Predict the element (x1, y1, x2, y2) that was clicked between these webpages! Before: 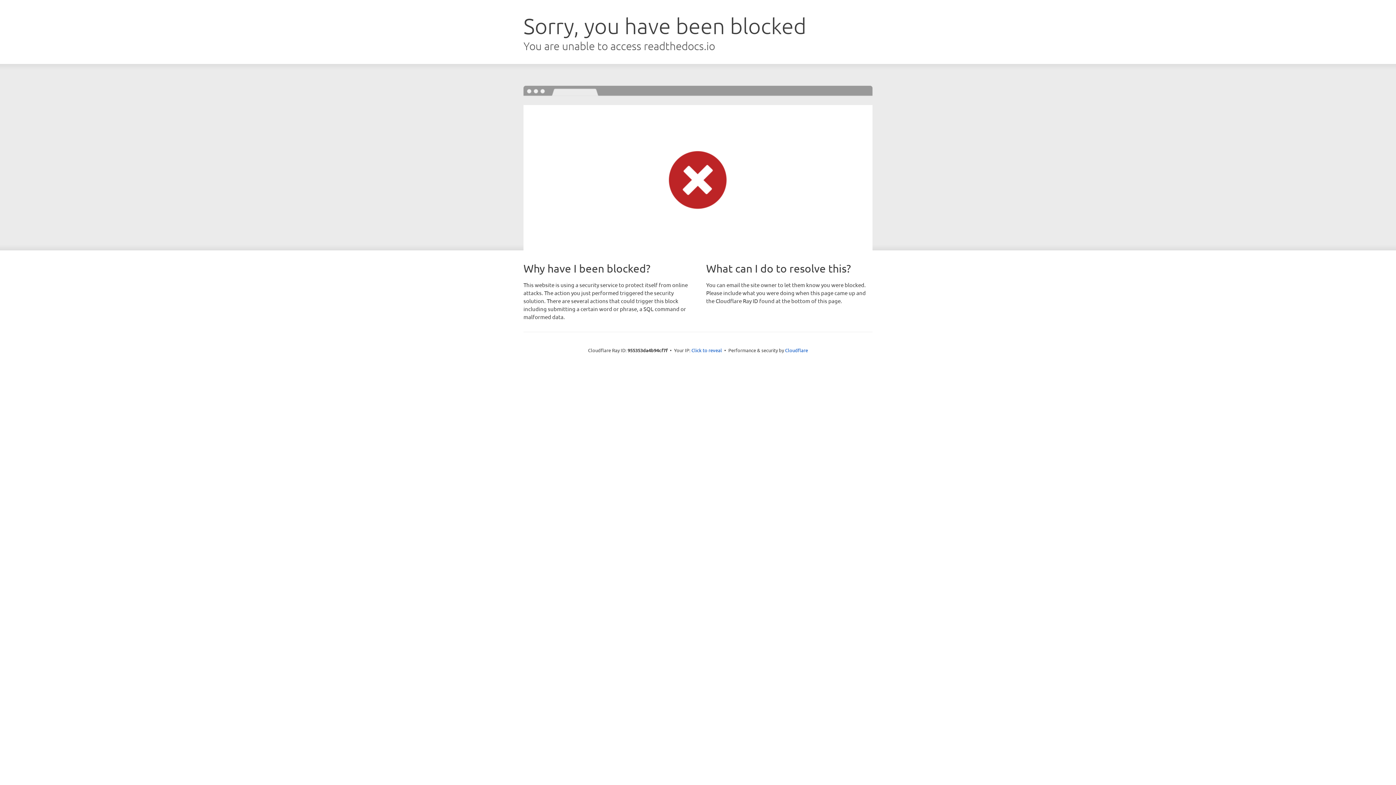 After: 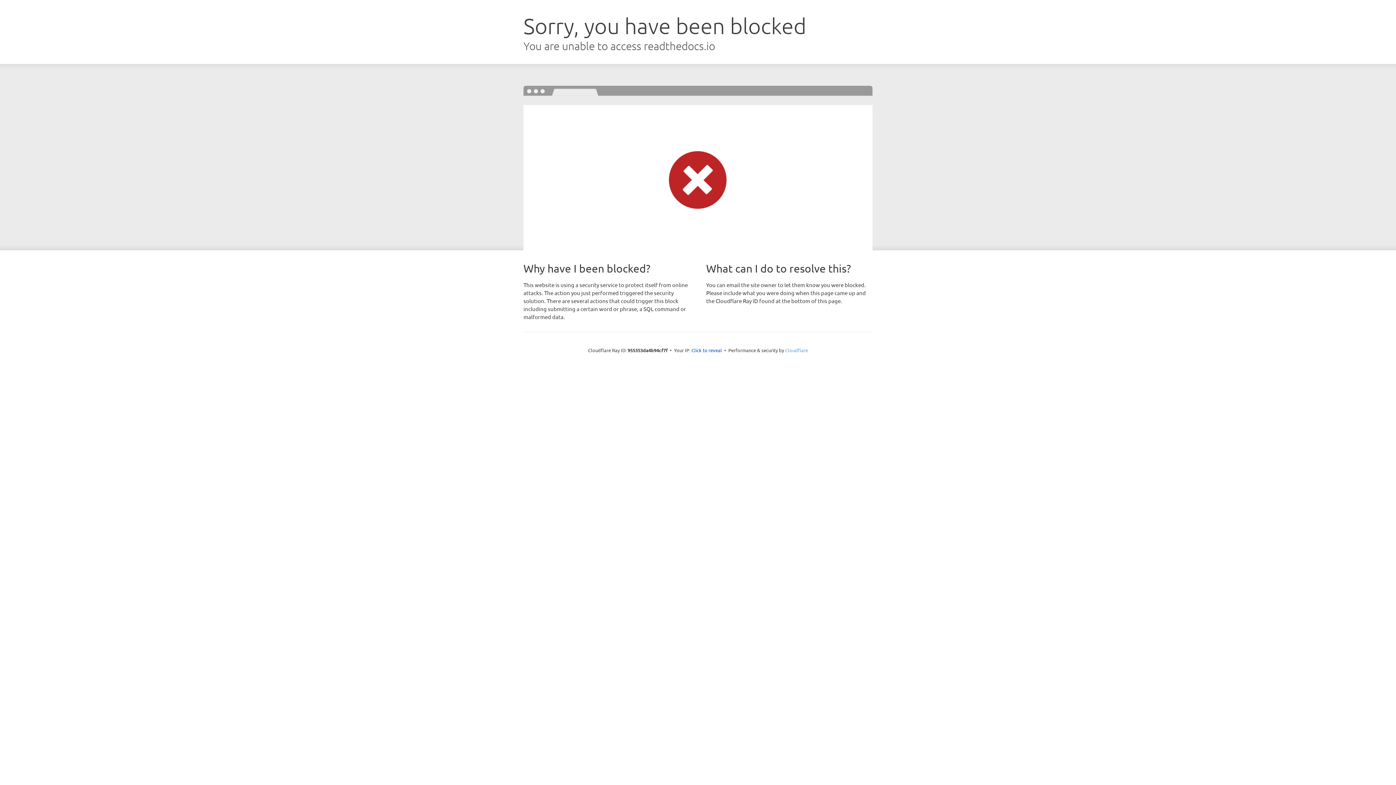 Action: label: Cloudflare bbox: (785, 347, 808, 353)